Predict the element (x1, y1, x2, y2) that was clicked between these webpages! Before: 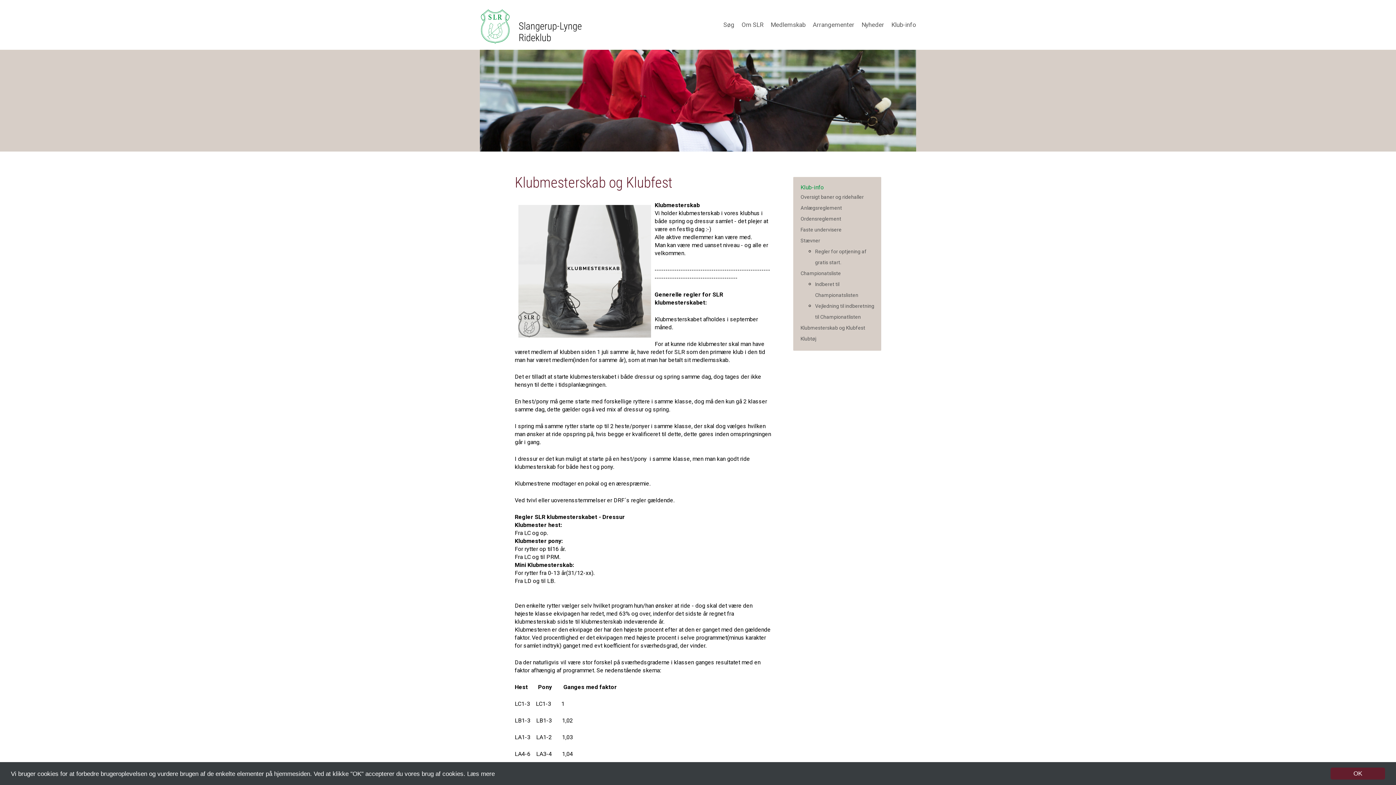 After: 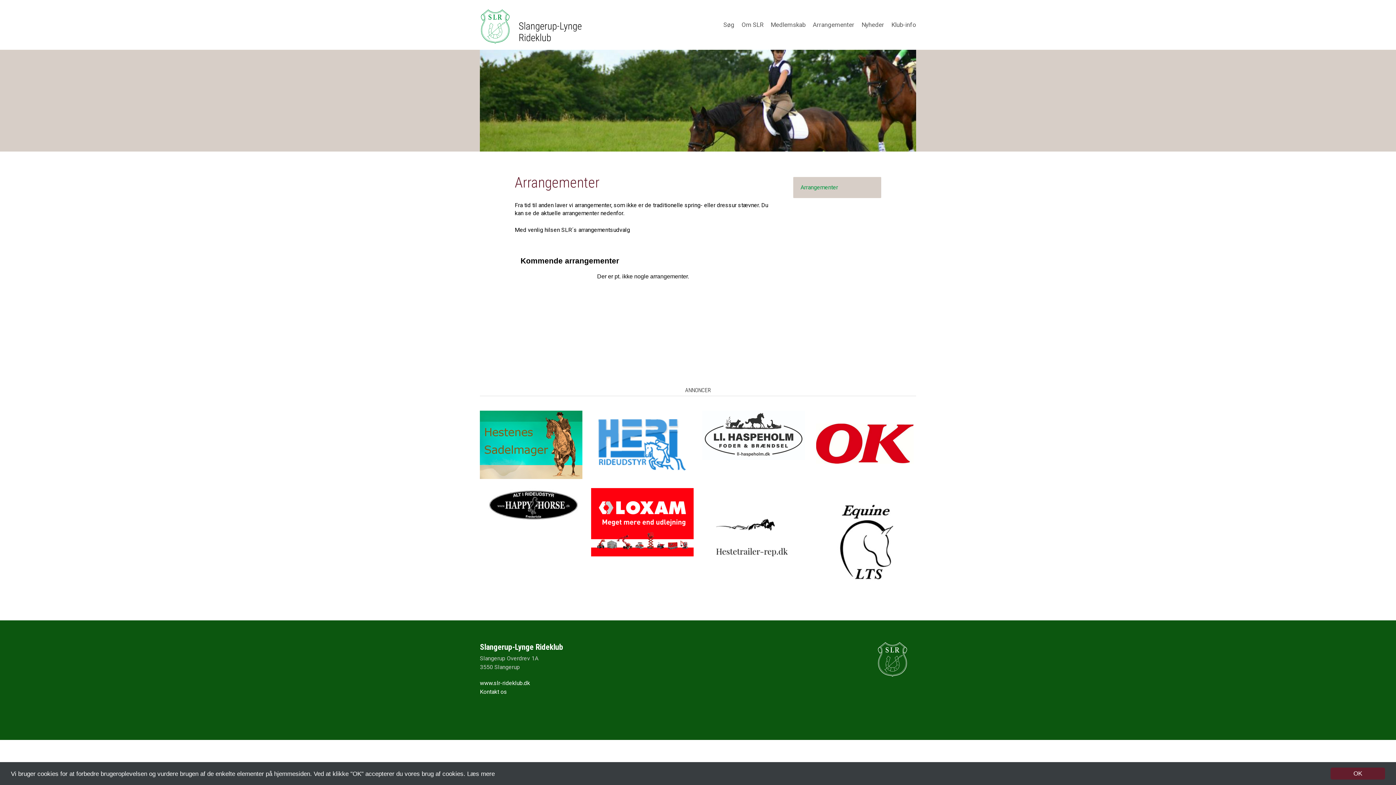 Action: label: Arrangementer bbox: (805, 21, 854, 28)